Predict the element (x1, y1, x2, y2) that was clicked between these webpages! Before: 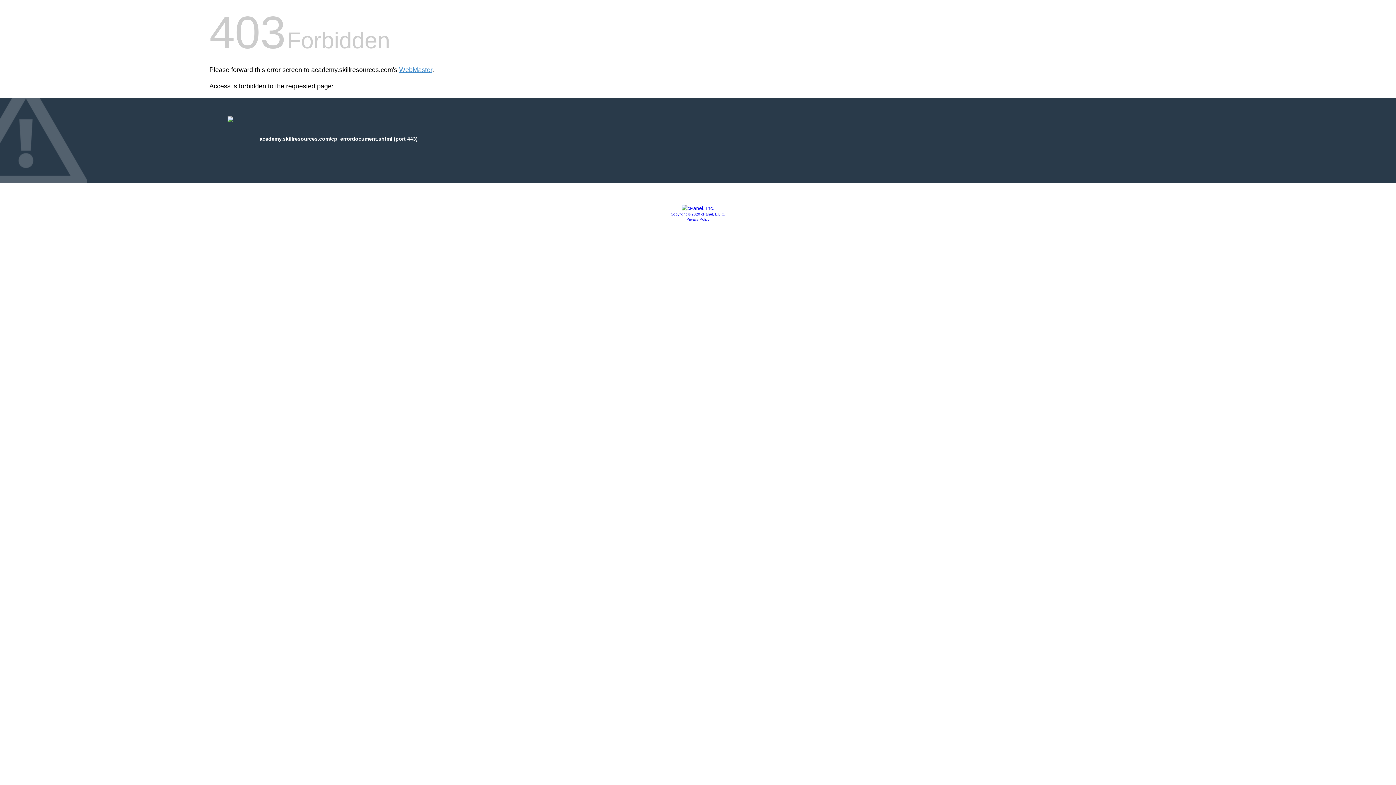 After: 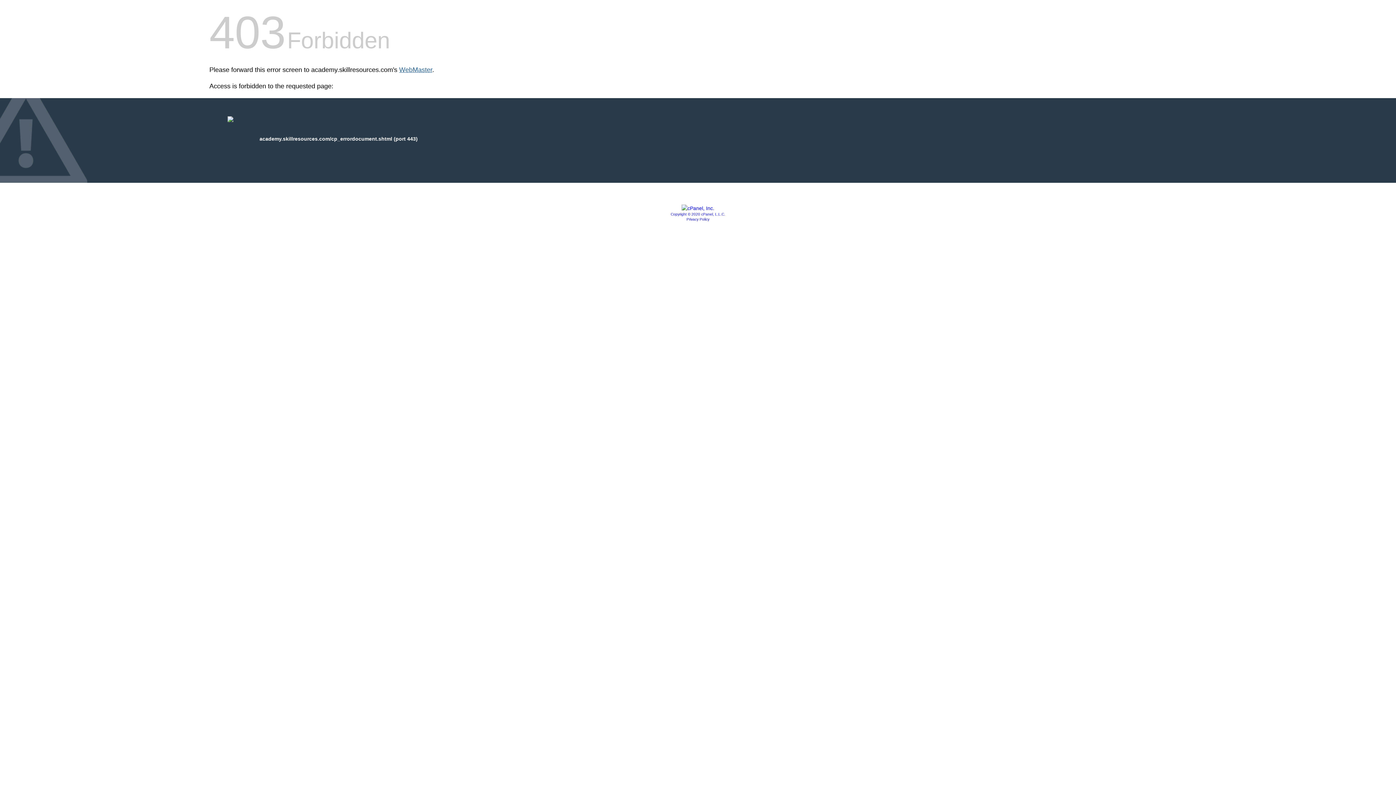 Action: bbox: (399, 66, 432, 73) label: WebMaster